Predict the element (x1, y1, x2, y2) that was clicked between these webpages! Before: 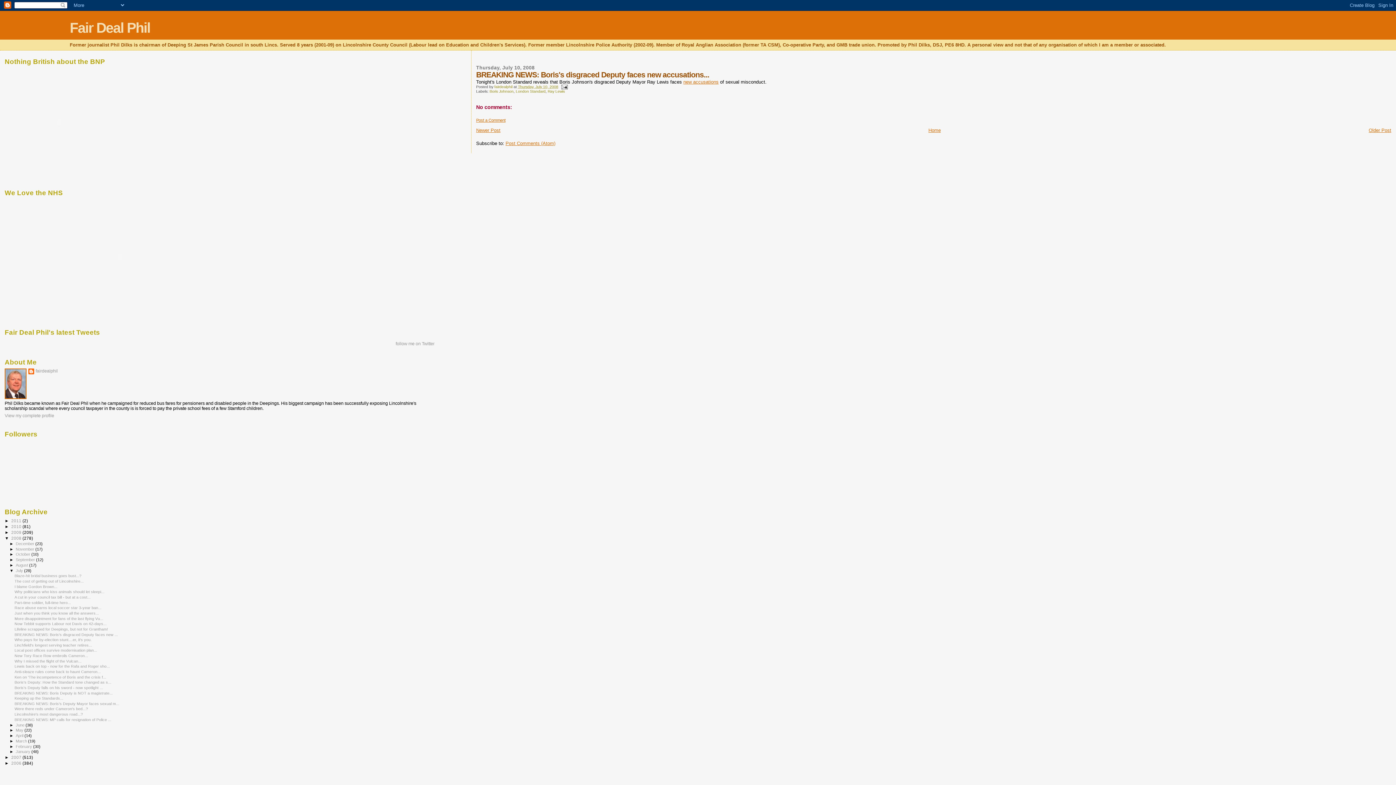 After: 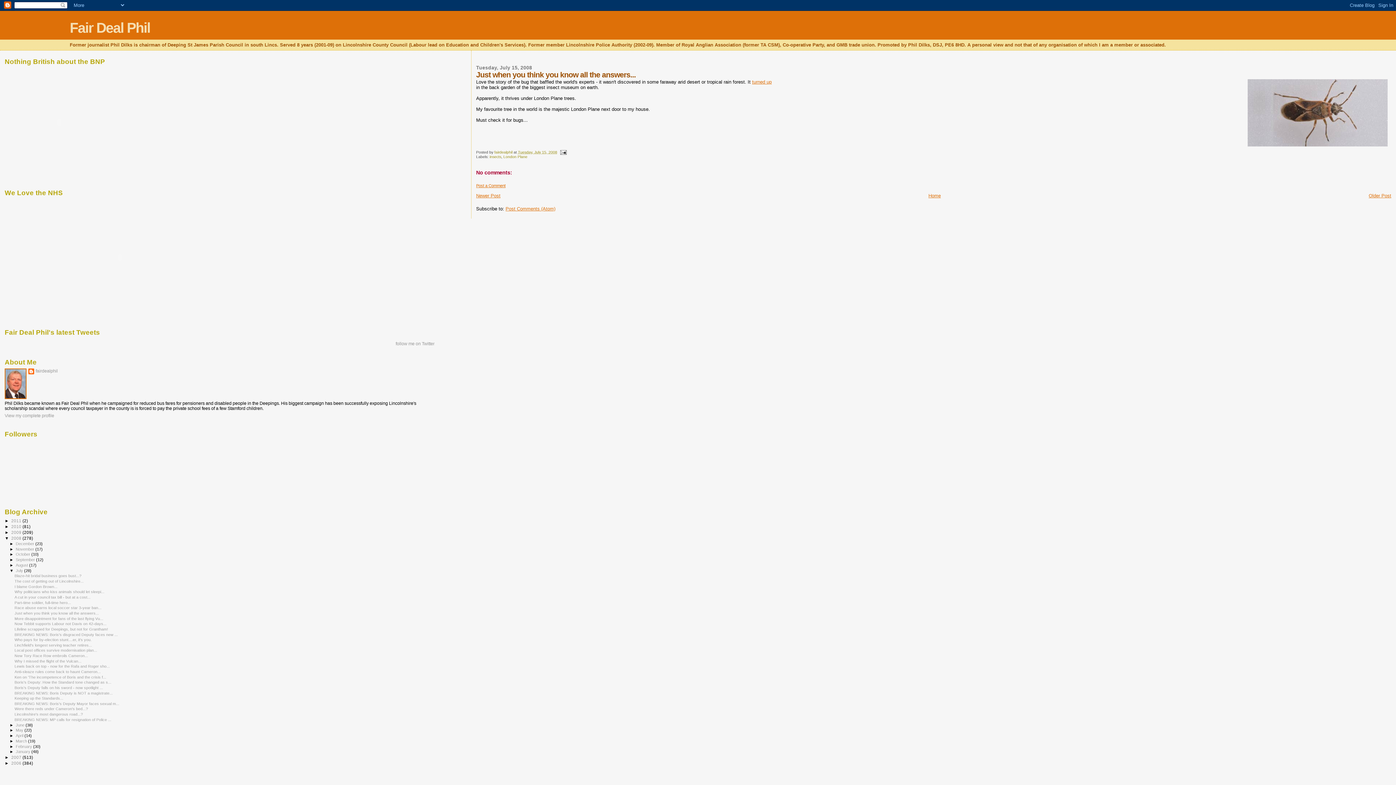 Action: label: Just when you think you know all the answers... bbox: (14, 611, 98, 615)